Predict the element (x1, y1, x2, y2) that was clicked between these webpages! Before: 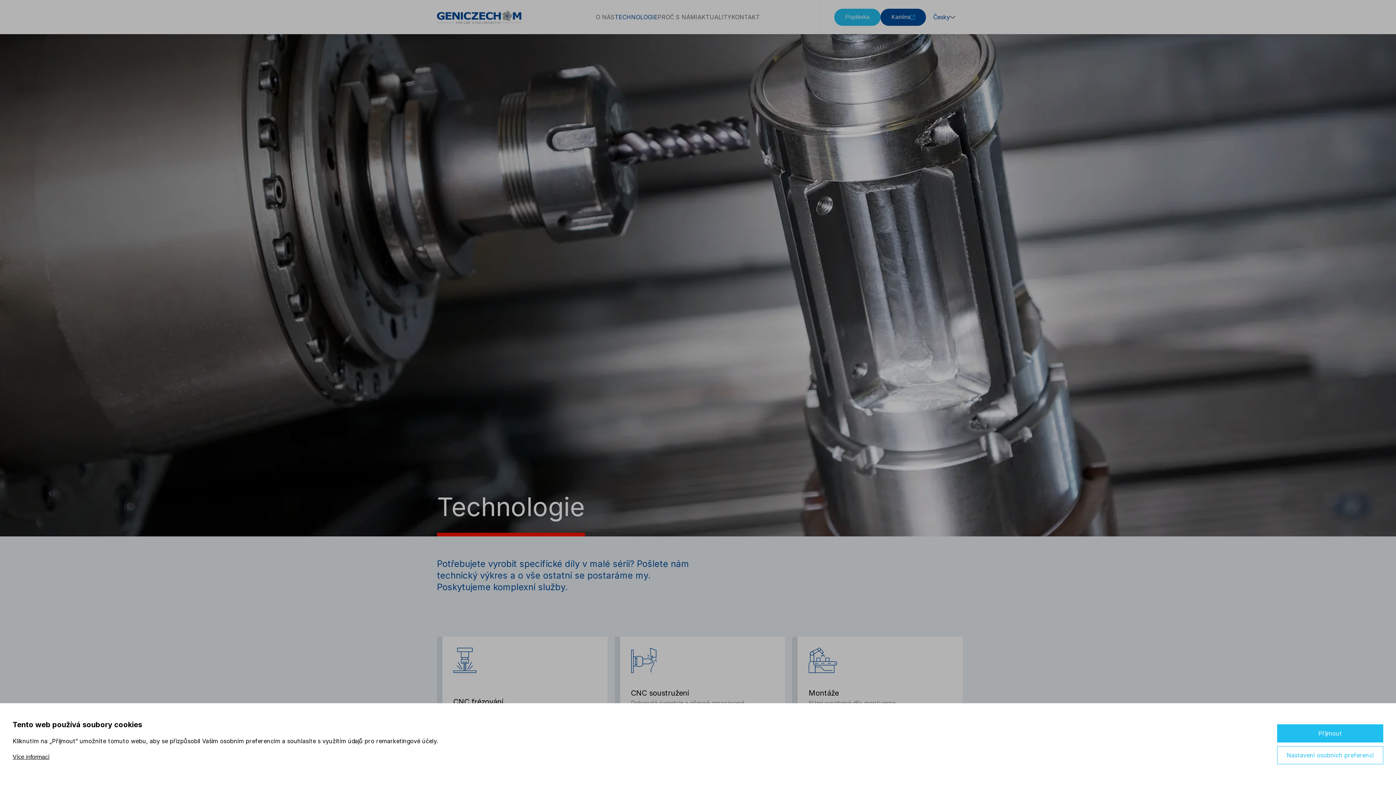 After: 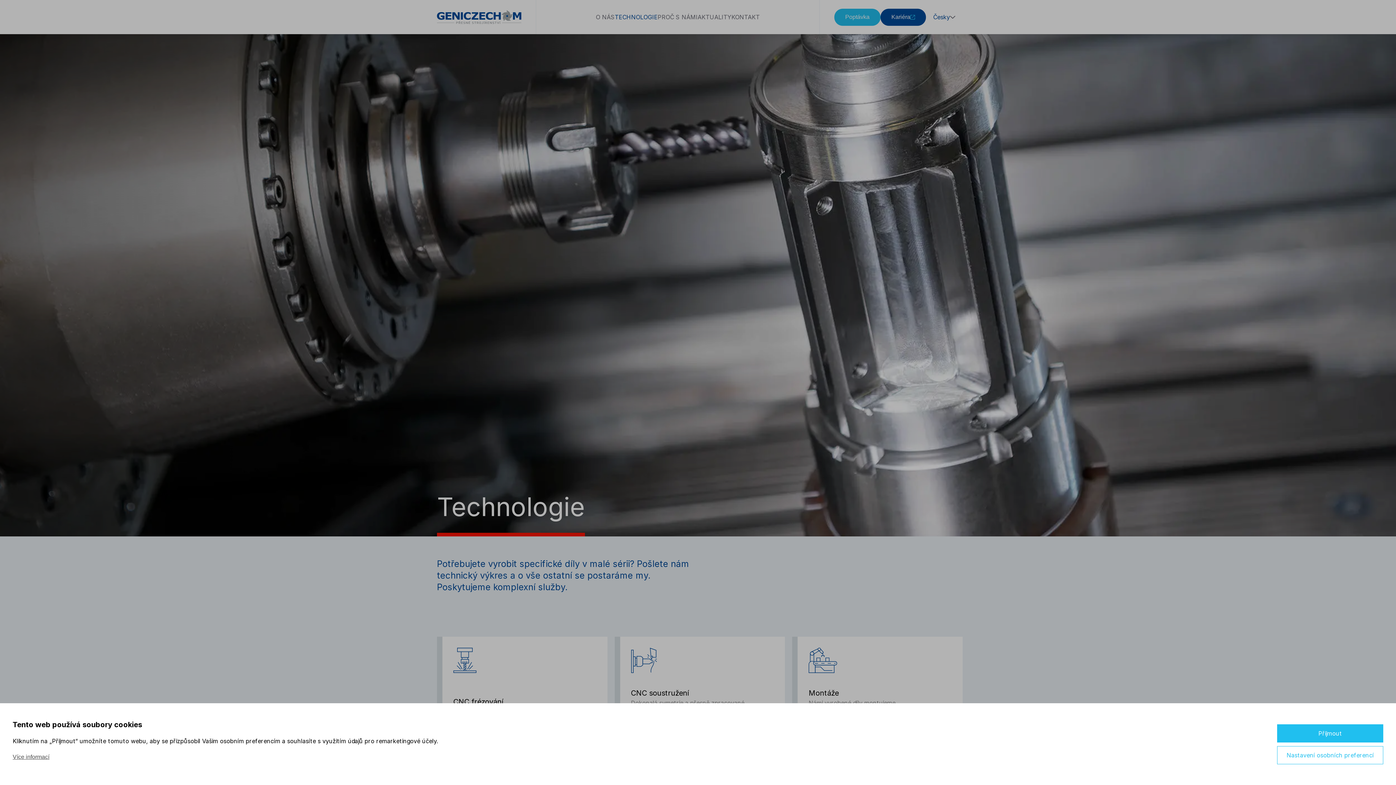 Action: bbox: (12, 752, 629, 761) label: Více informací